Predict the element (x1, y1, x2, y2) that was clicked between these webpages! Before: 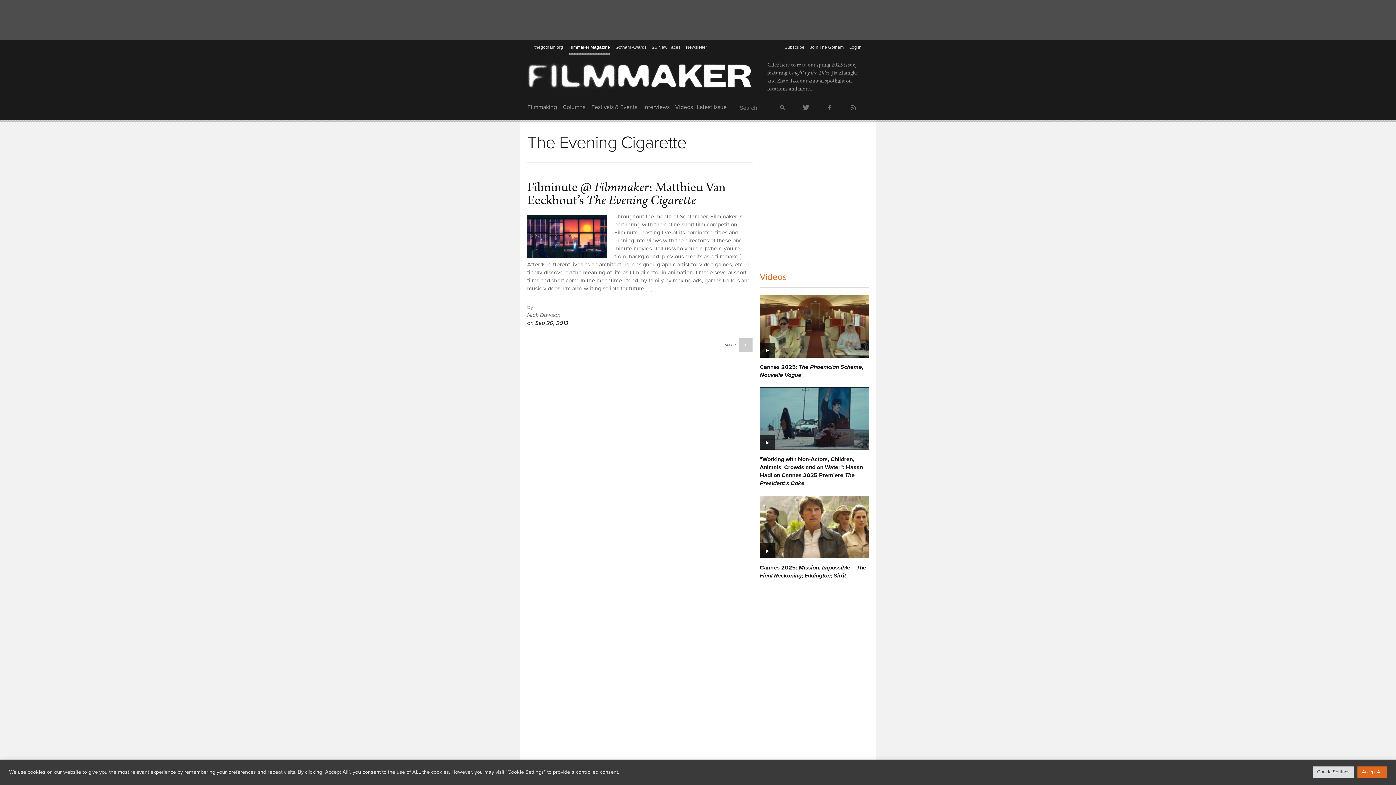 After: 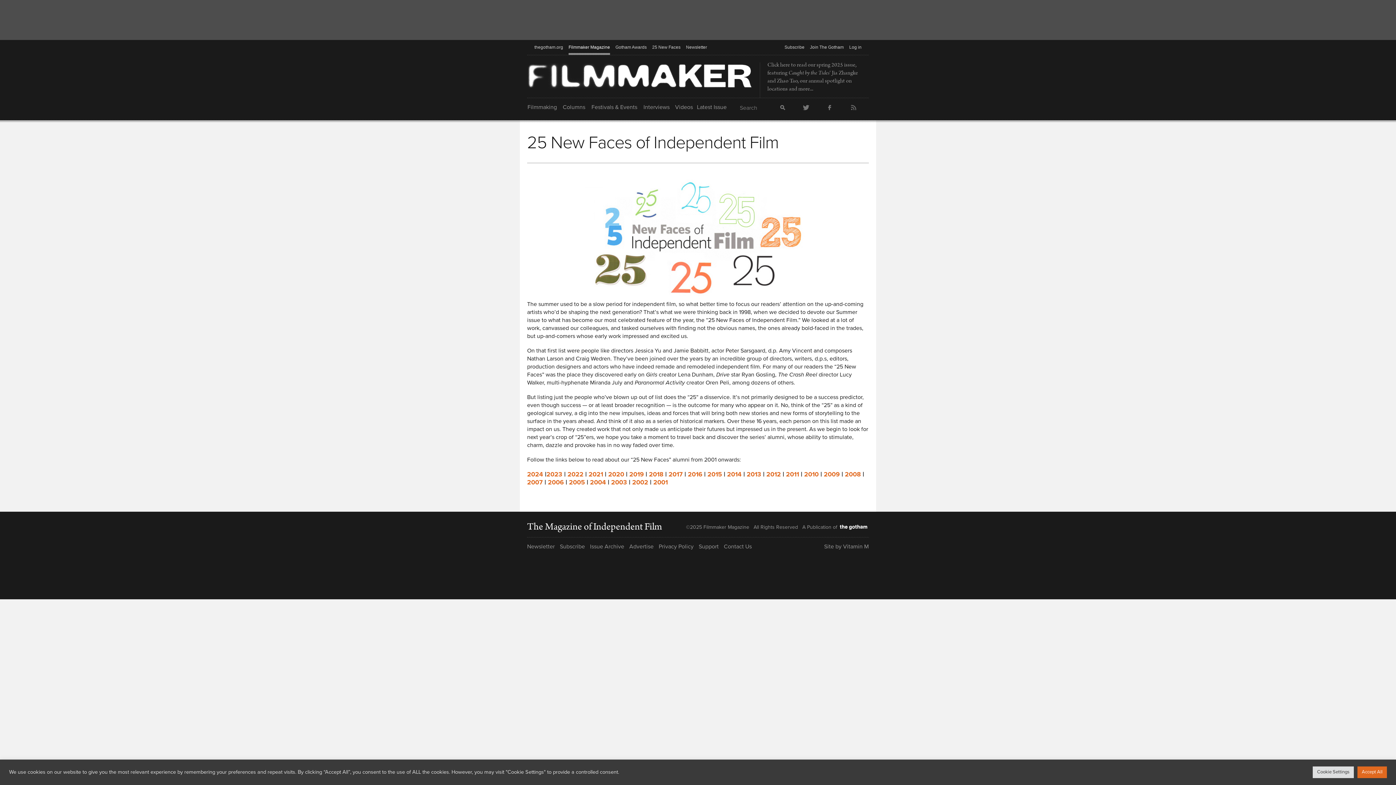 Action: label: 25 New Faces bbox: (652, 40, 680, 55)